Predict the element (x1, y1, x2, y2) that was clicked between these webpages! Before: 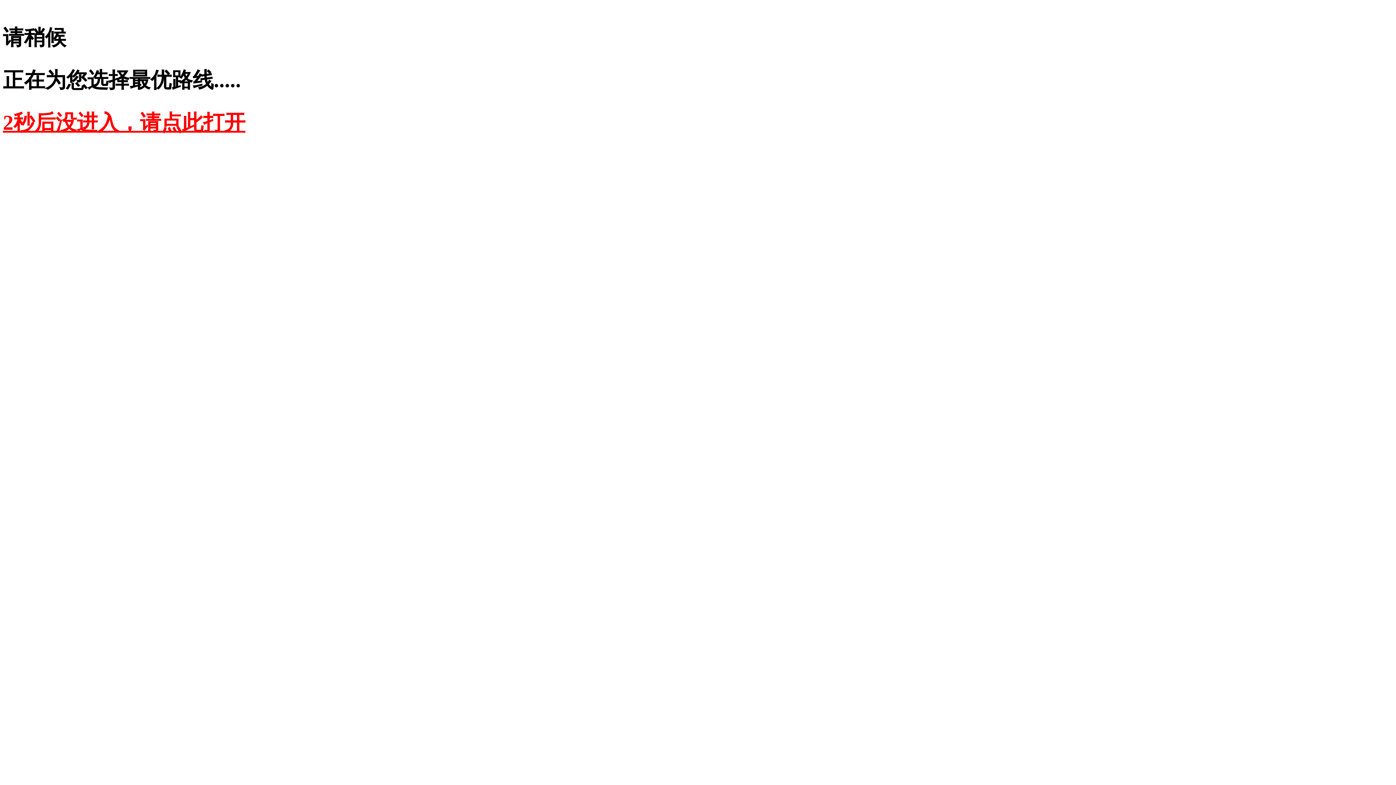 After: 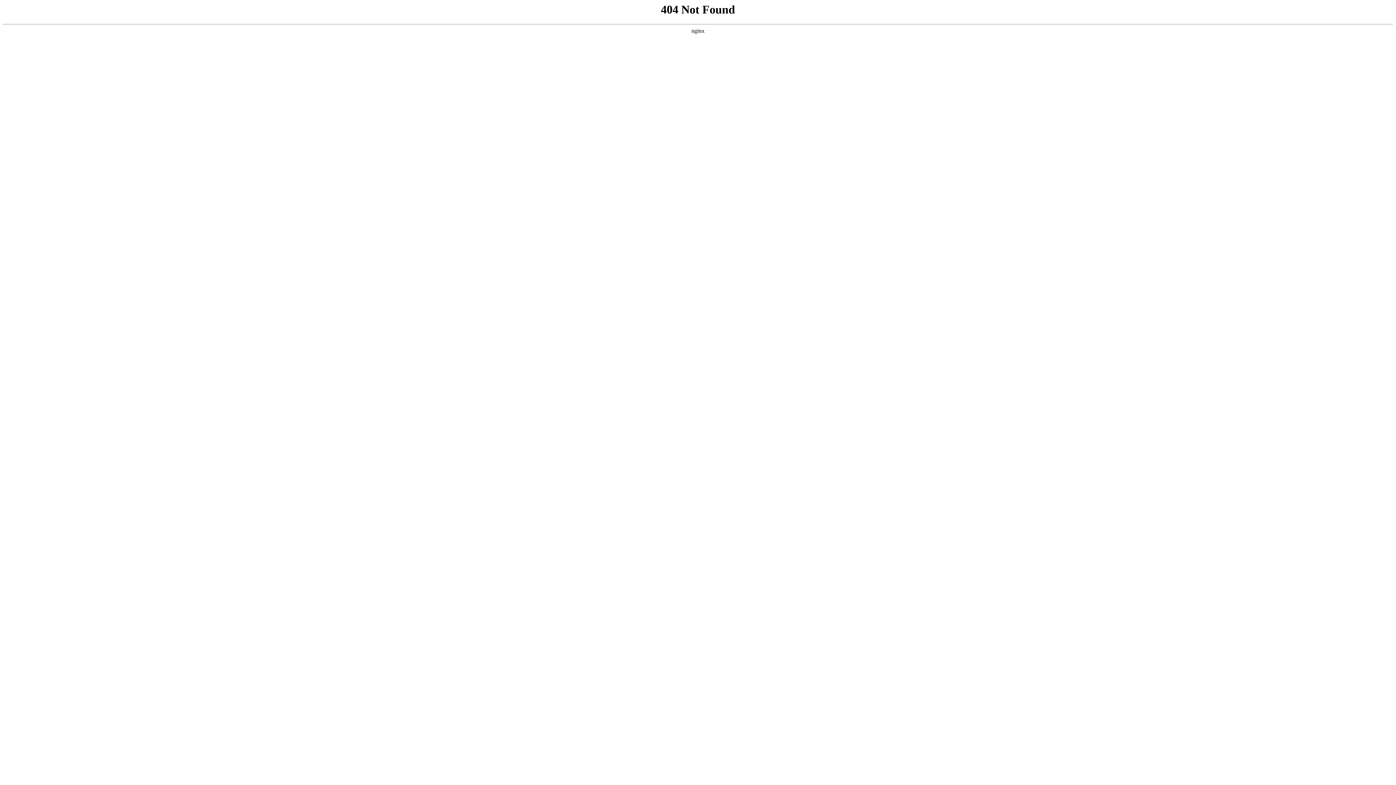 Action: label: 2秒后没进入，请点此打开 bbox: (2, 110, 245, 134)